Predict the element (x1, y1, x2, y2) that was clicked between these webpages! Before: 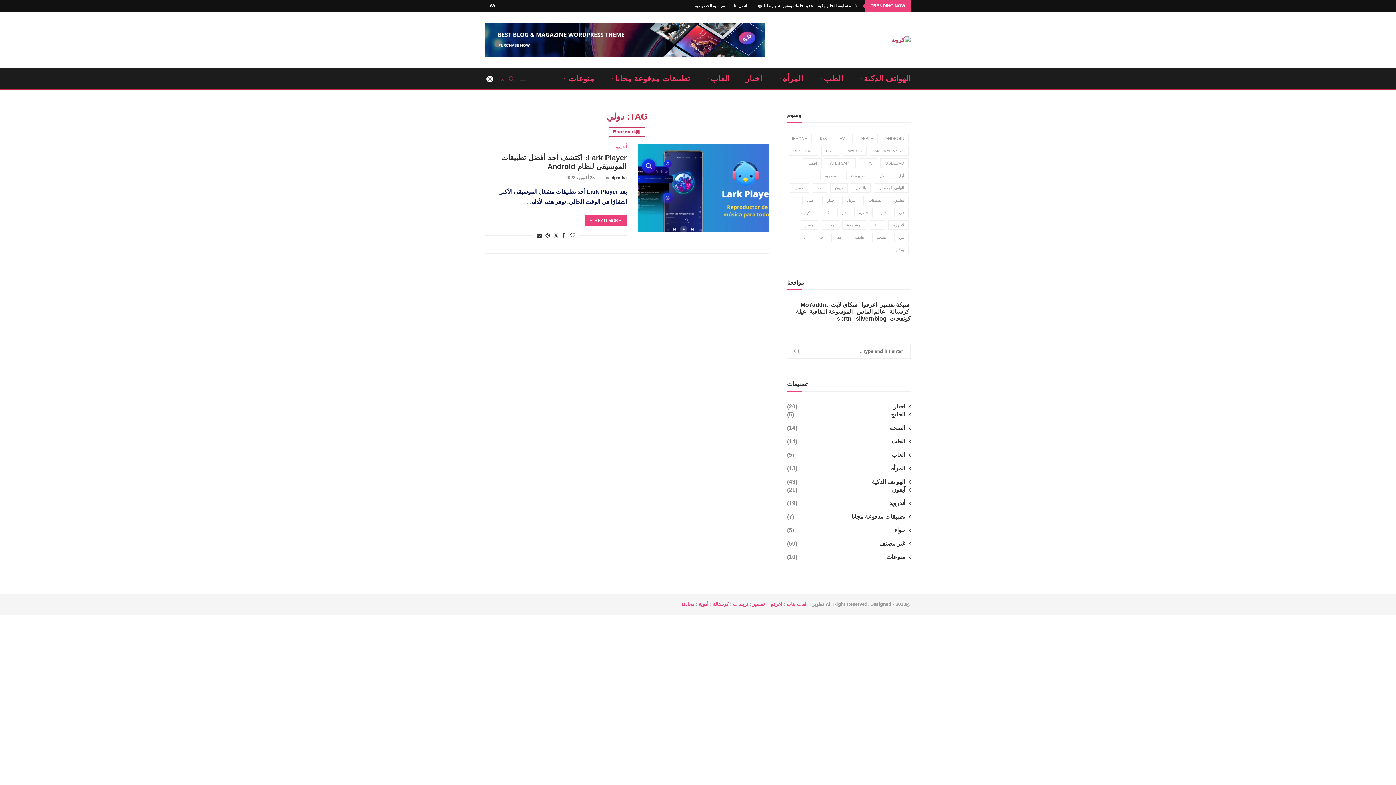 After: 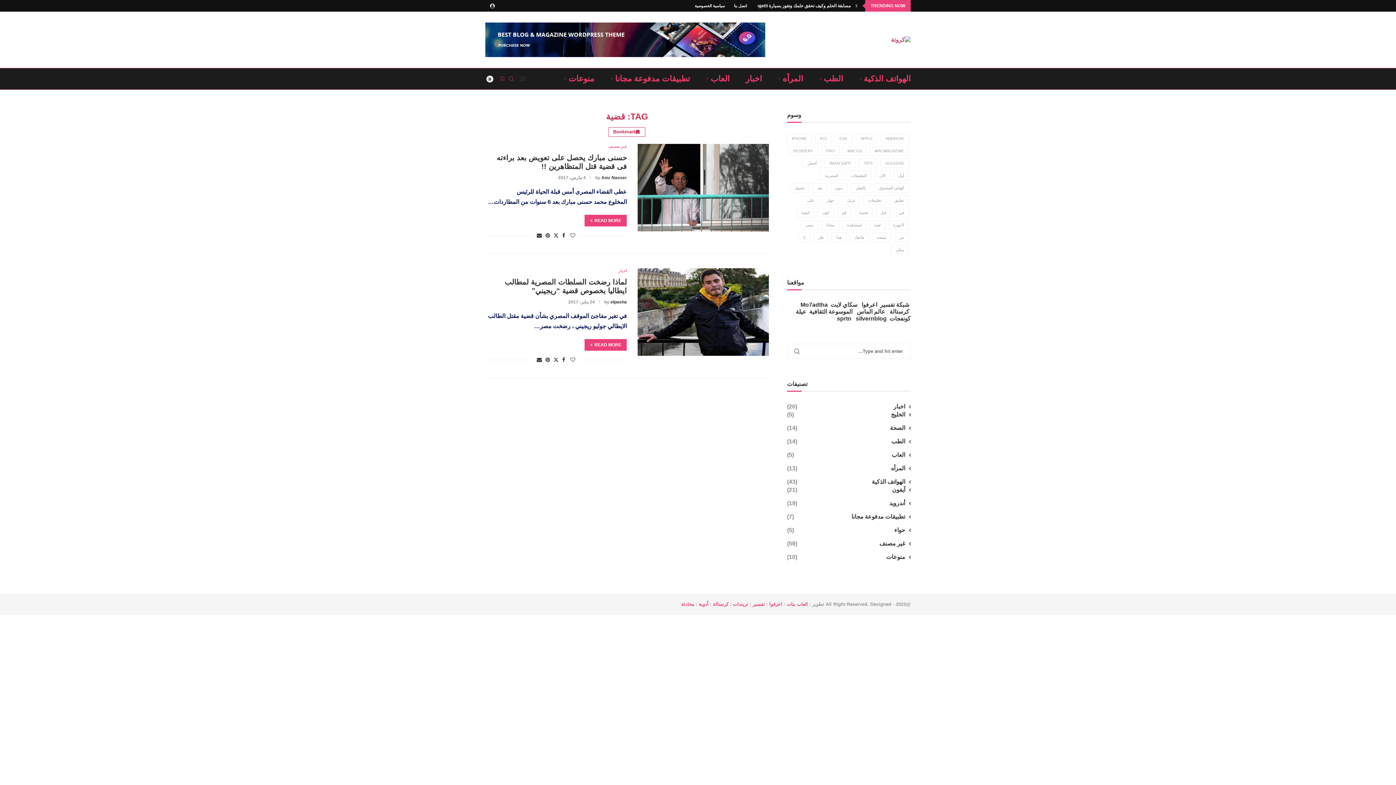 Action: label: قضية (عنصران (2)) bbox: (854, 208, 872, 217)